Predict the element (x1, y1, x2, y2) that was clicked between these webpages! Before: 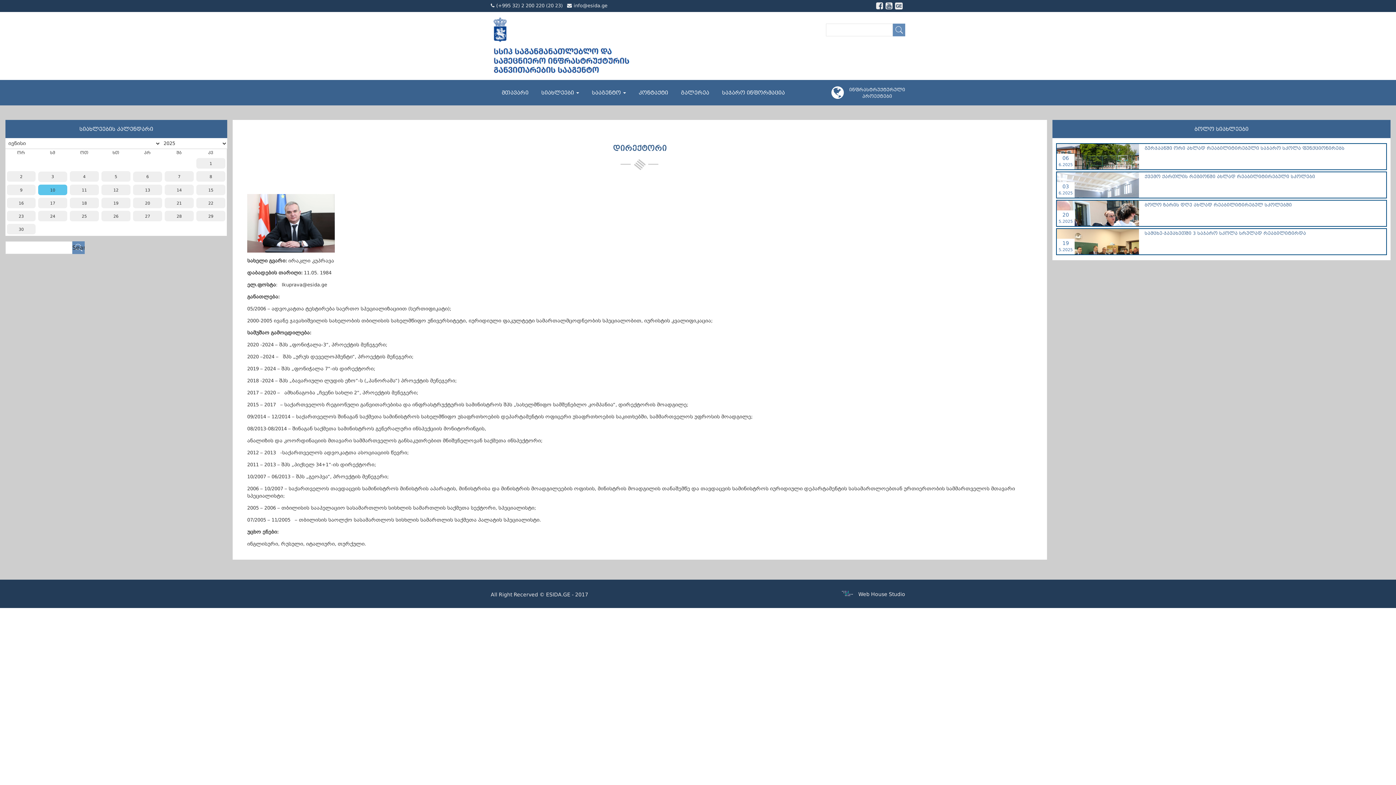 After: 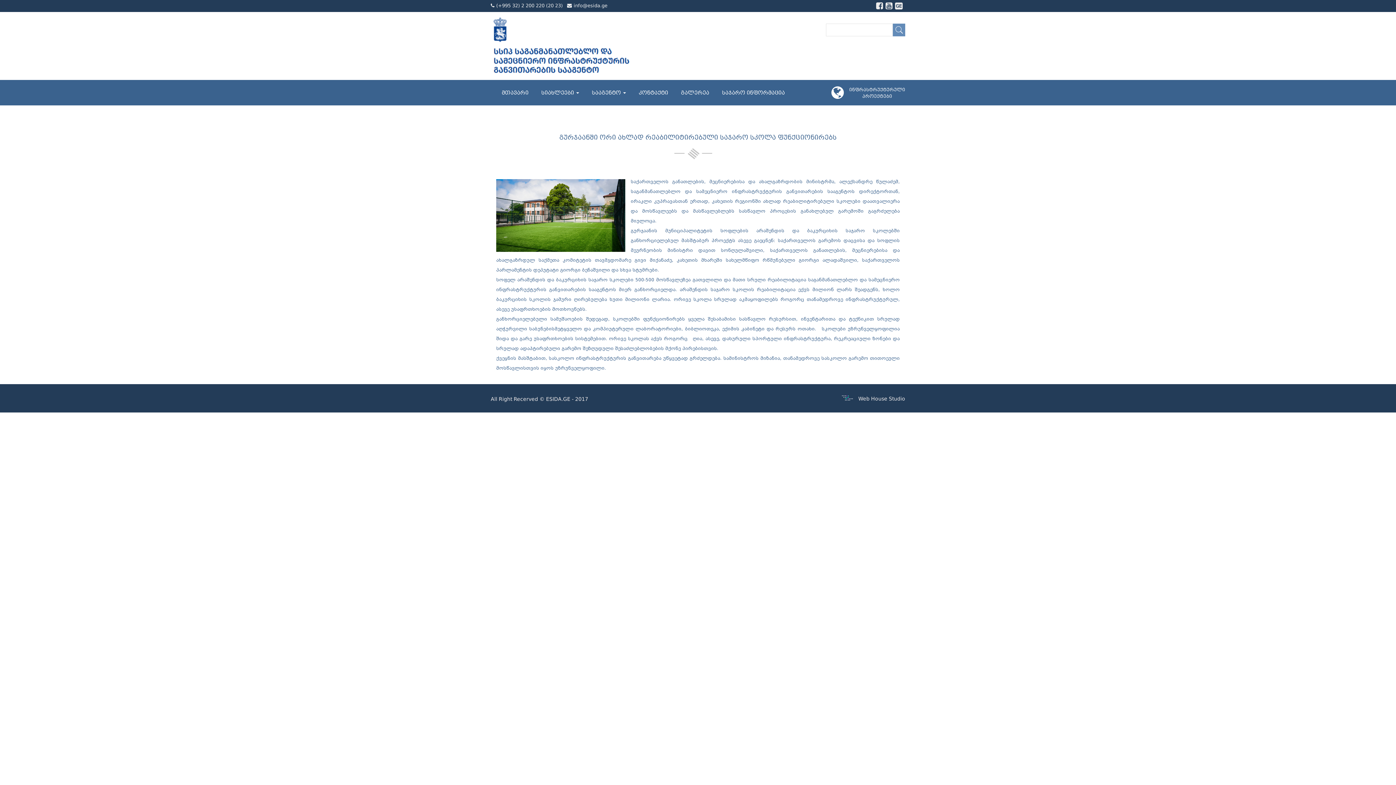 Action: label: 06

6.2025

გურჯაანში ორი ახლად რეაბილიტირებული საჯარო სკოლა ფუნქციონირებს bbox: (1056, 143, 1387, 170)